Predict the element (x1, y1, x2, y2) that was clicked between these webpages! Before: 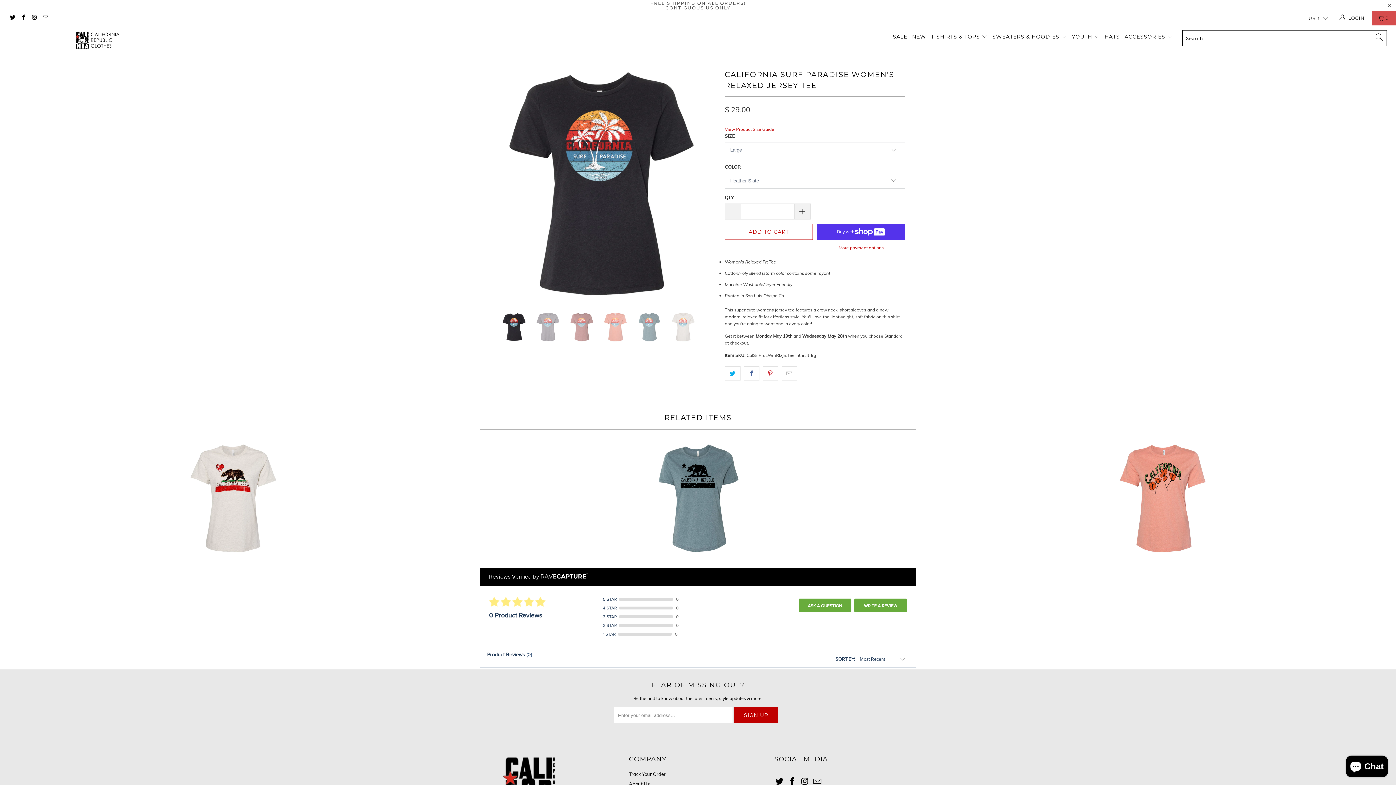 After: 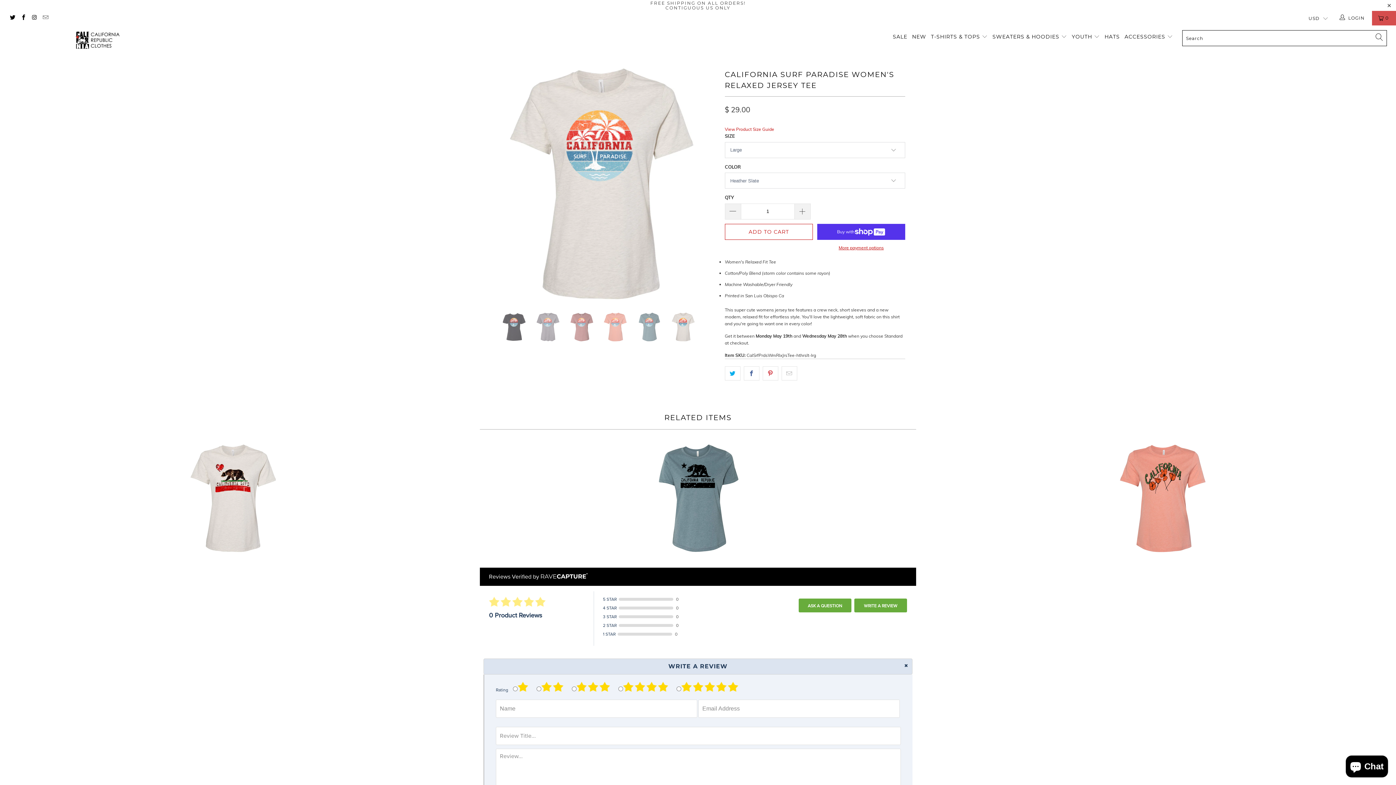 Action: label: WRITE A REVIEW bbox: (854, 598, 907, 612)